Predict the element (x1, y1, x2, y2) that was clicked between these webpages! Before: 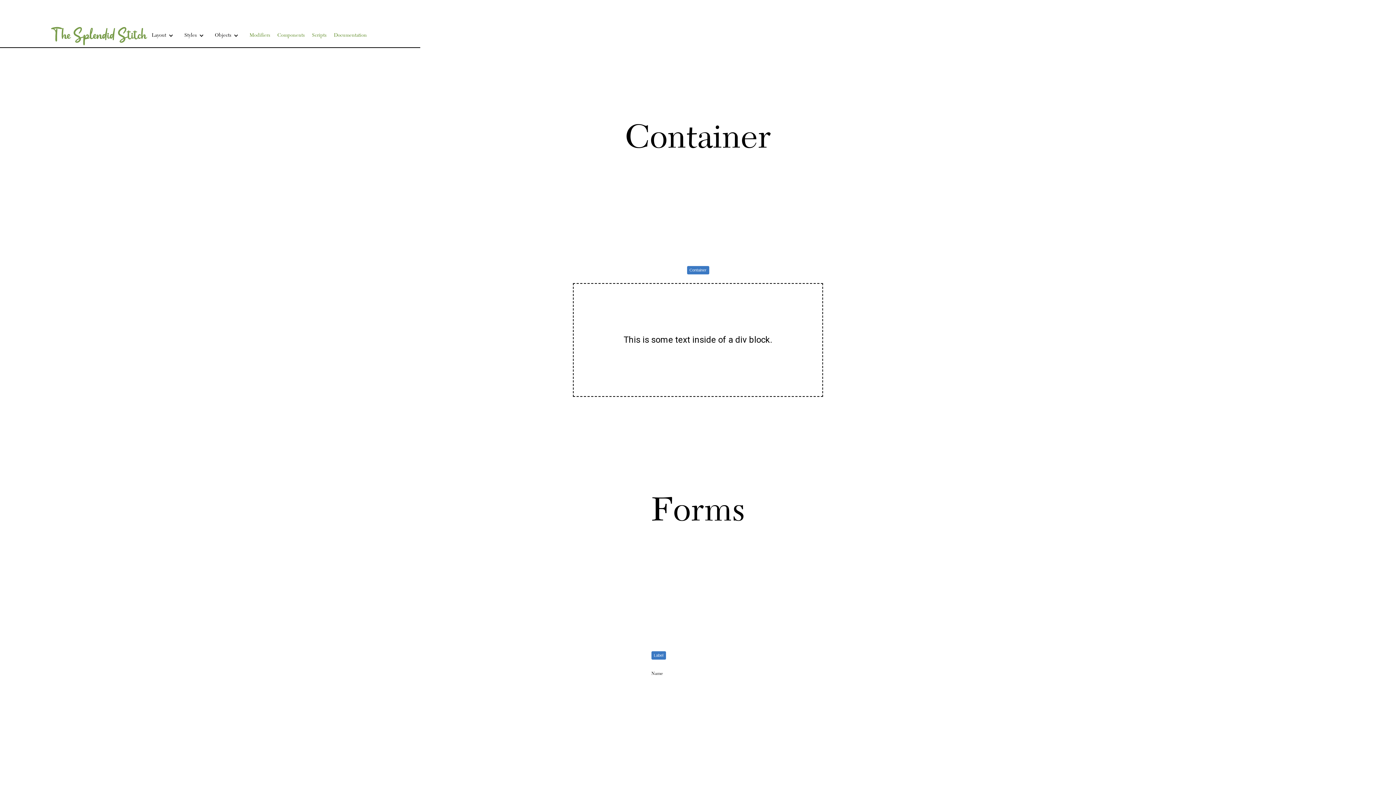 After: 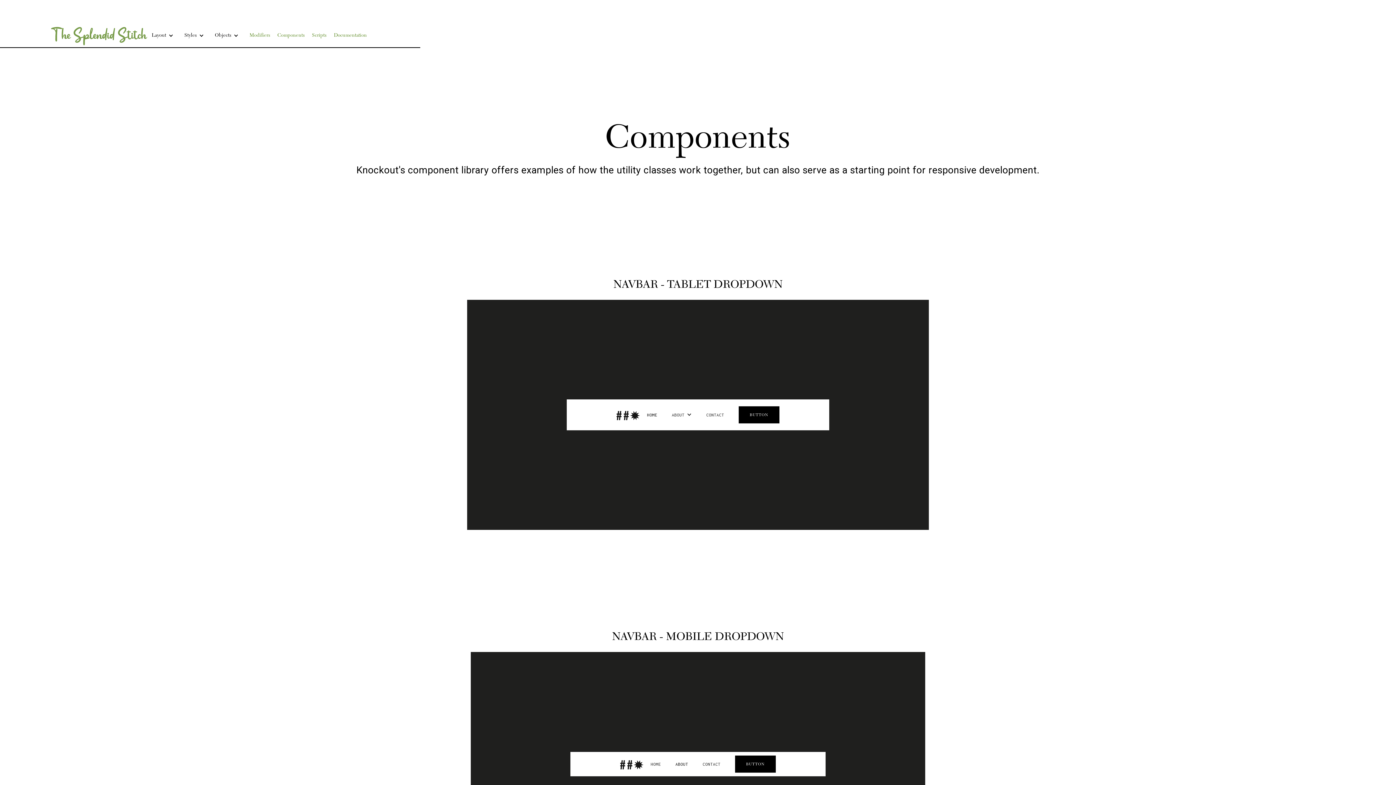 Action: label: Components bbox: (273, 25, 308, 45)